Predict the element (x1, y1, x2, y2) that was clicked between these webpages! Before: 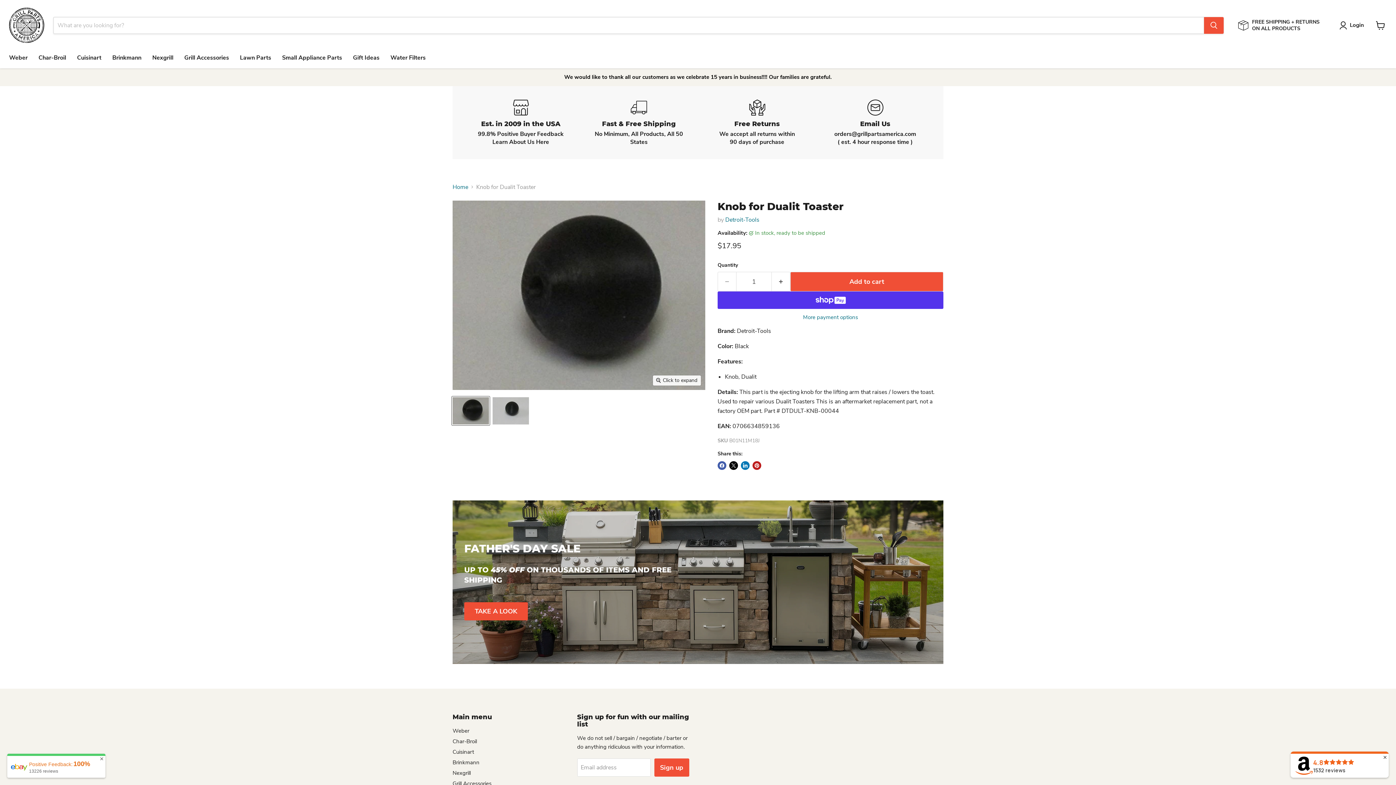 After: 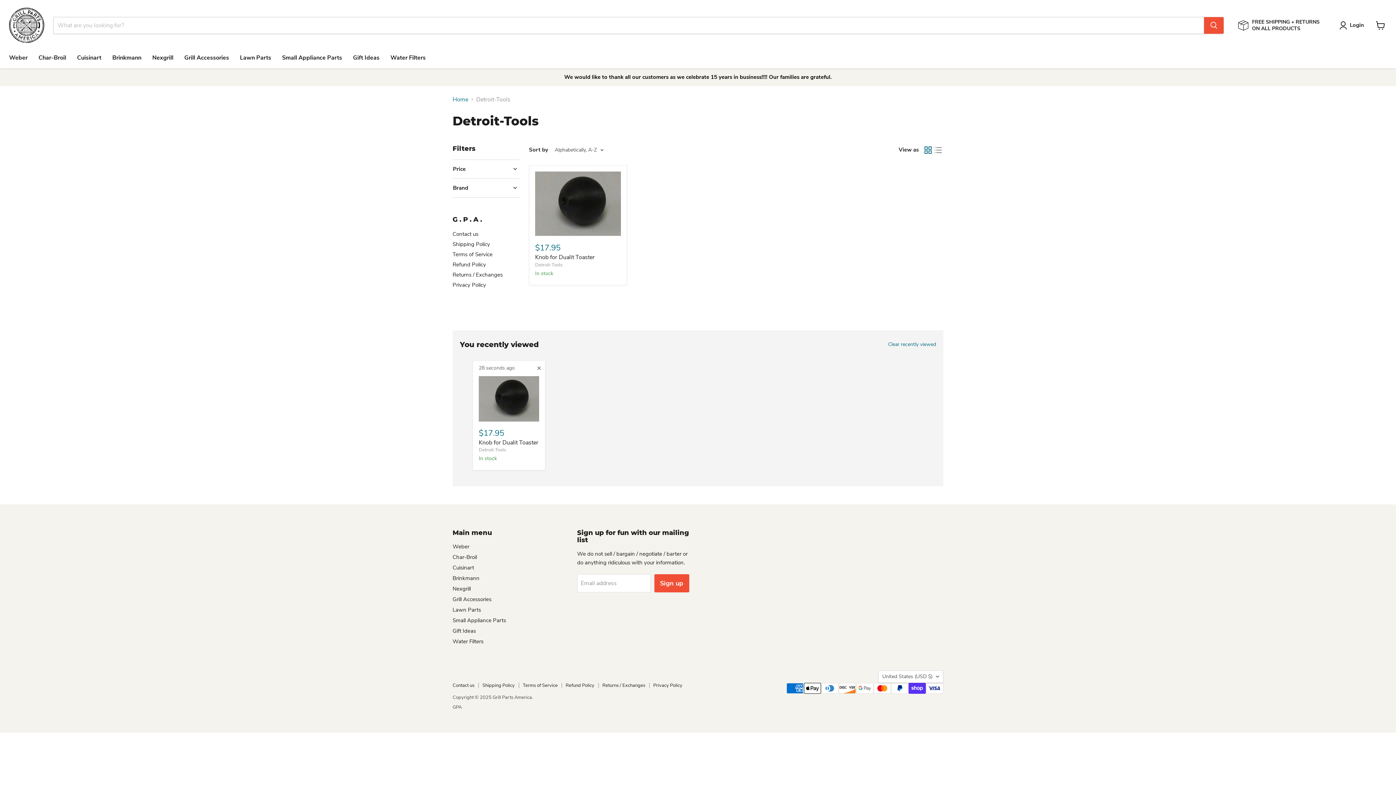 Action: label: Detroit-Tools bbox: (725, 215, 759, 223)